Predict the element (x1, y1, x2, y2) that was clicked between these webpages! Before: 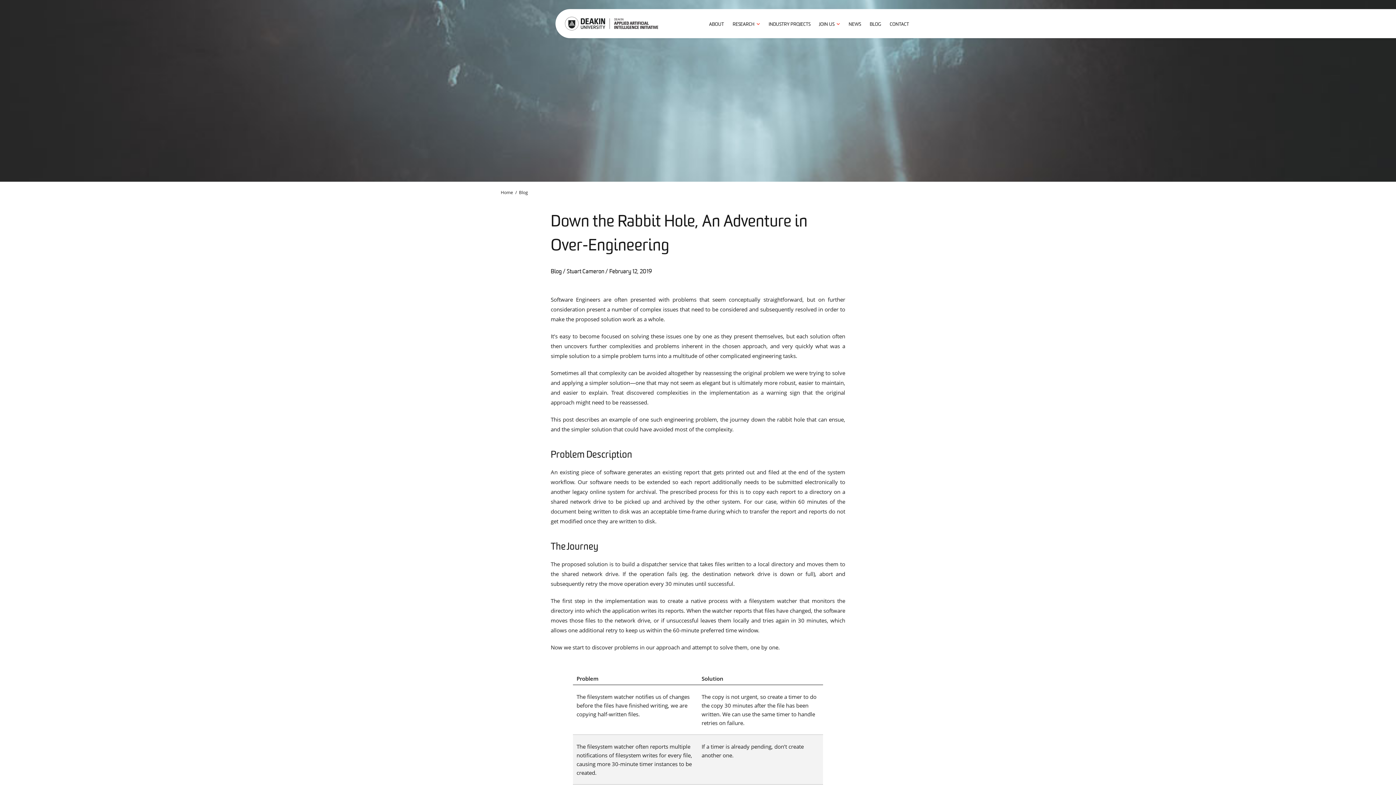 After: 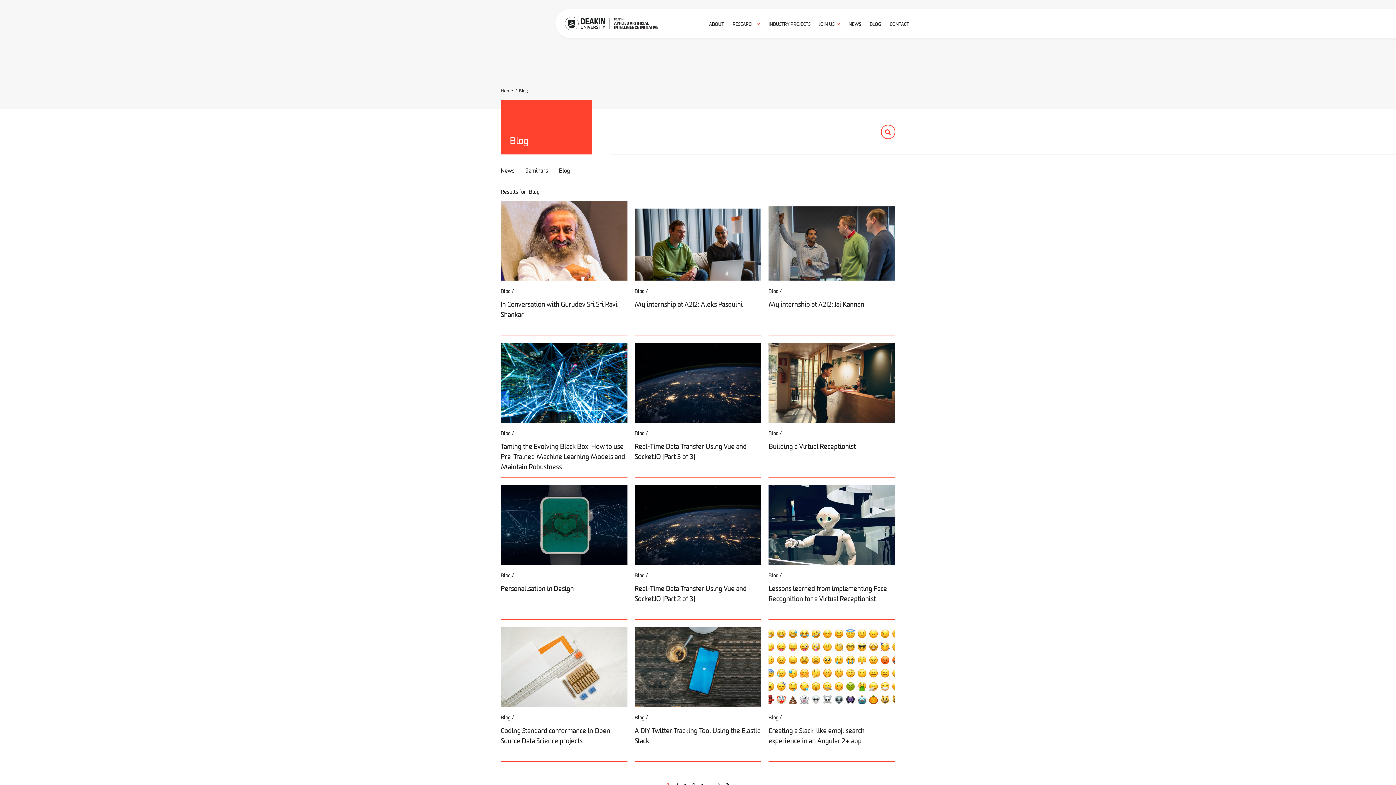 Action: bbox: (519, 189, 528, 196) label: Blog